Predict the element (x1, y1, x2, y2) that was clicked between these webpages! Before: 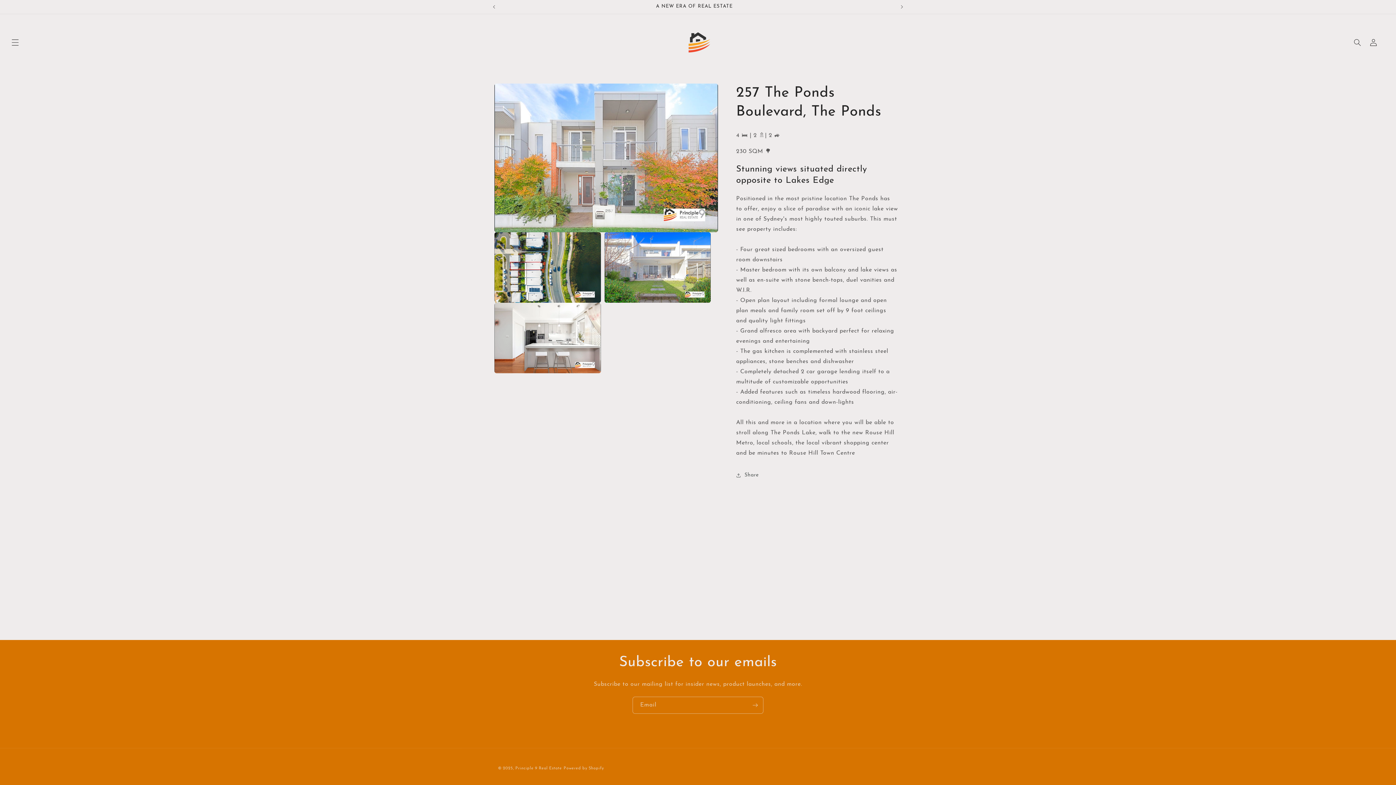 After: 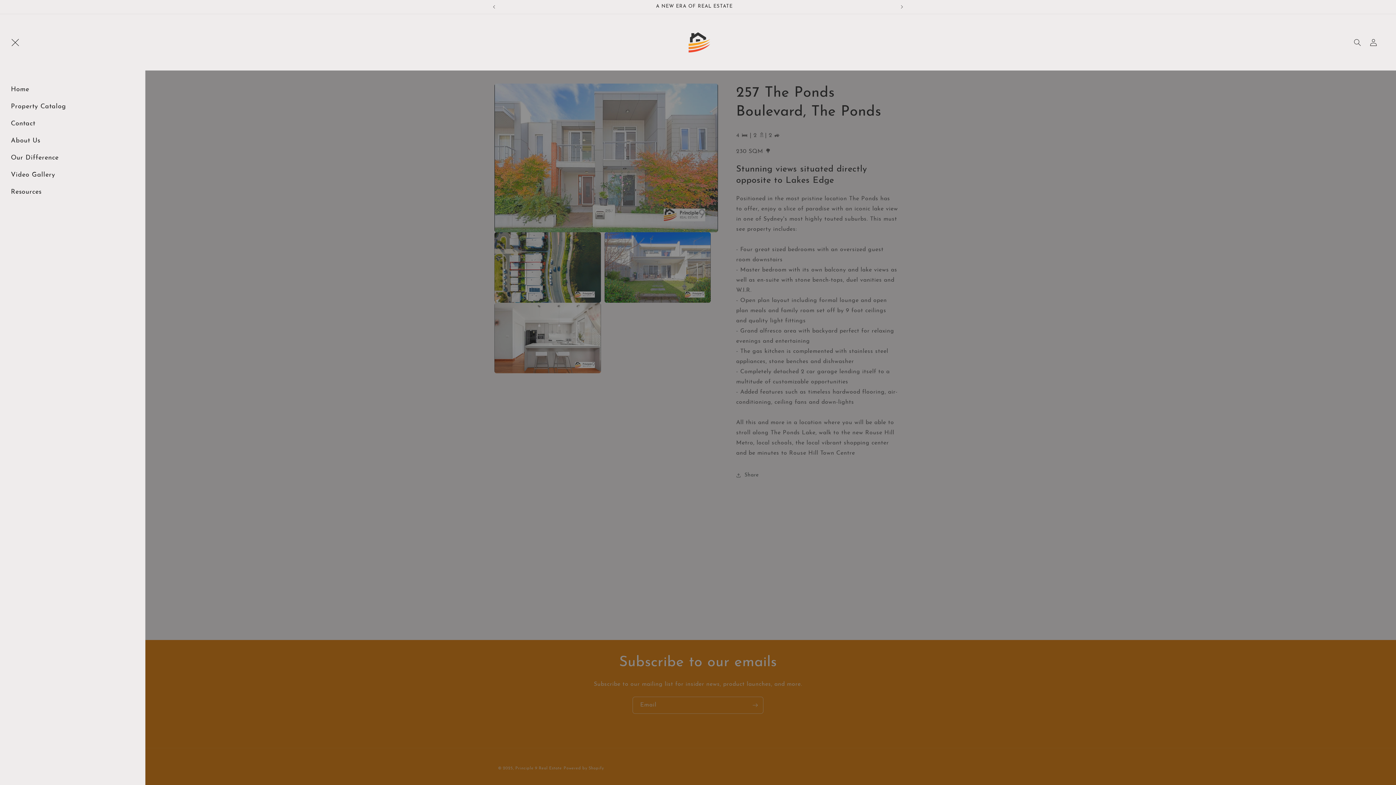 Action: bbox: (7, 34, 23, 50) label: Menu